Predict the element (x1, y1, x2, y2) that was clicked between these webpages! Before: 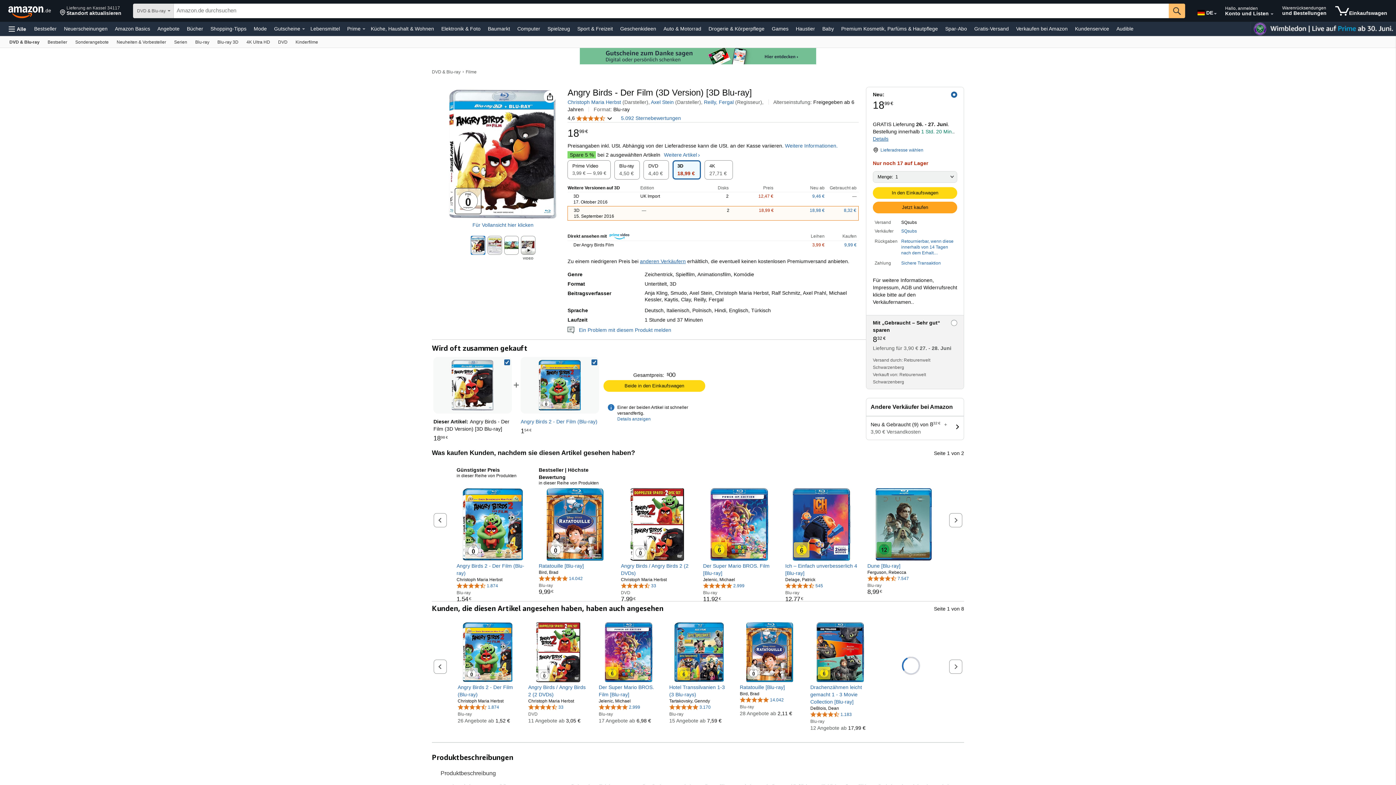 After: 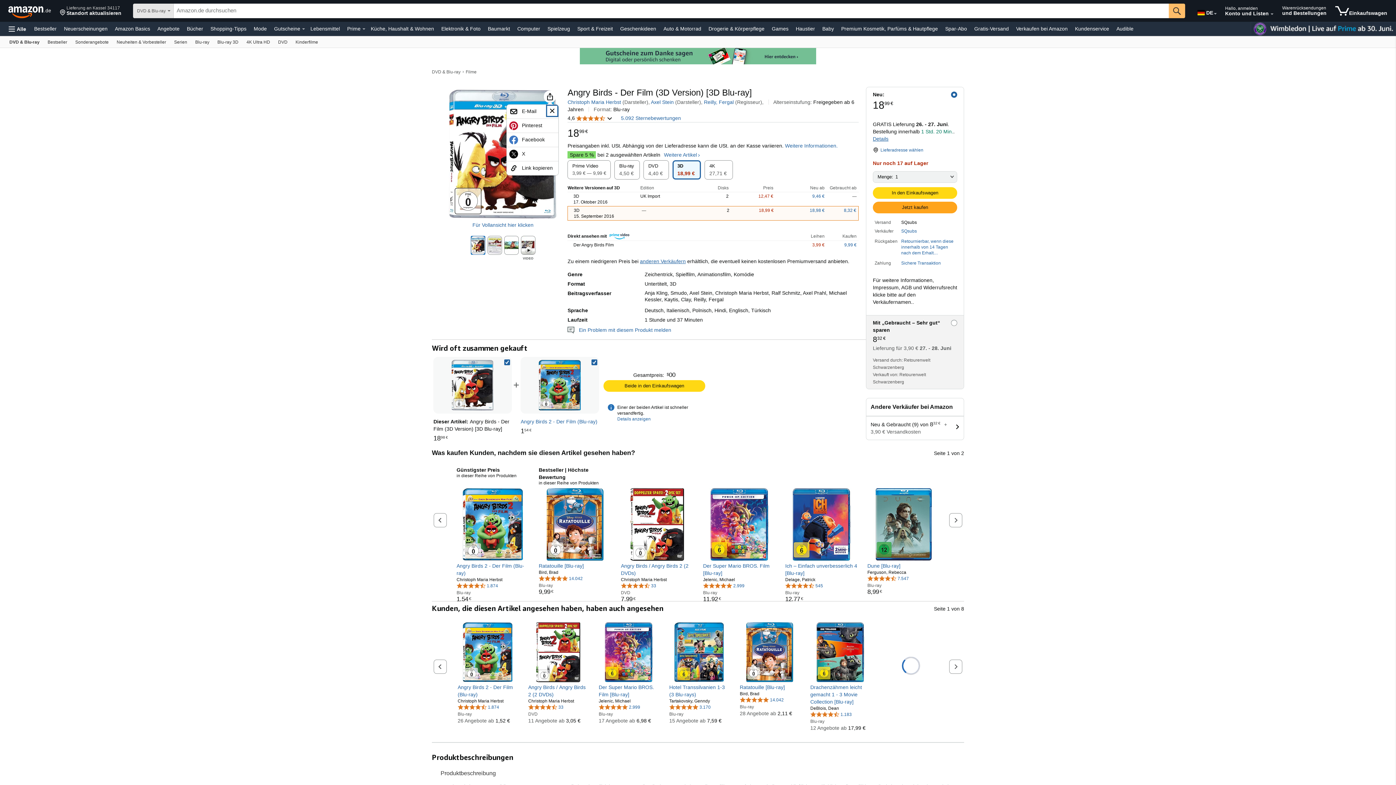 Action: bbox: (543, 90, 556, 102)